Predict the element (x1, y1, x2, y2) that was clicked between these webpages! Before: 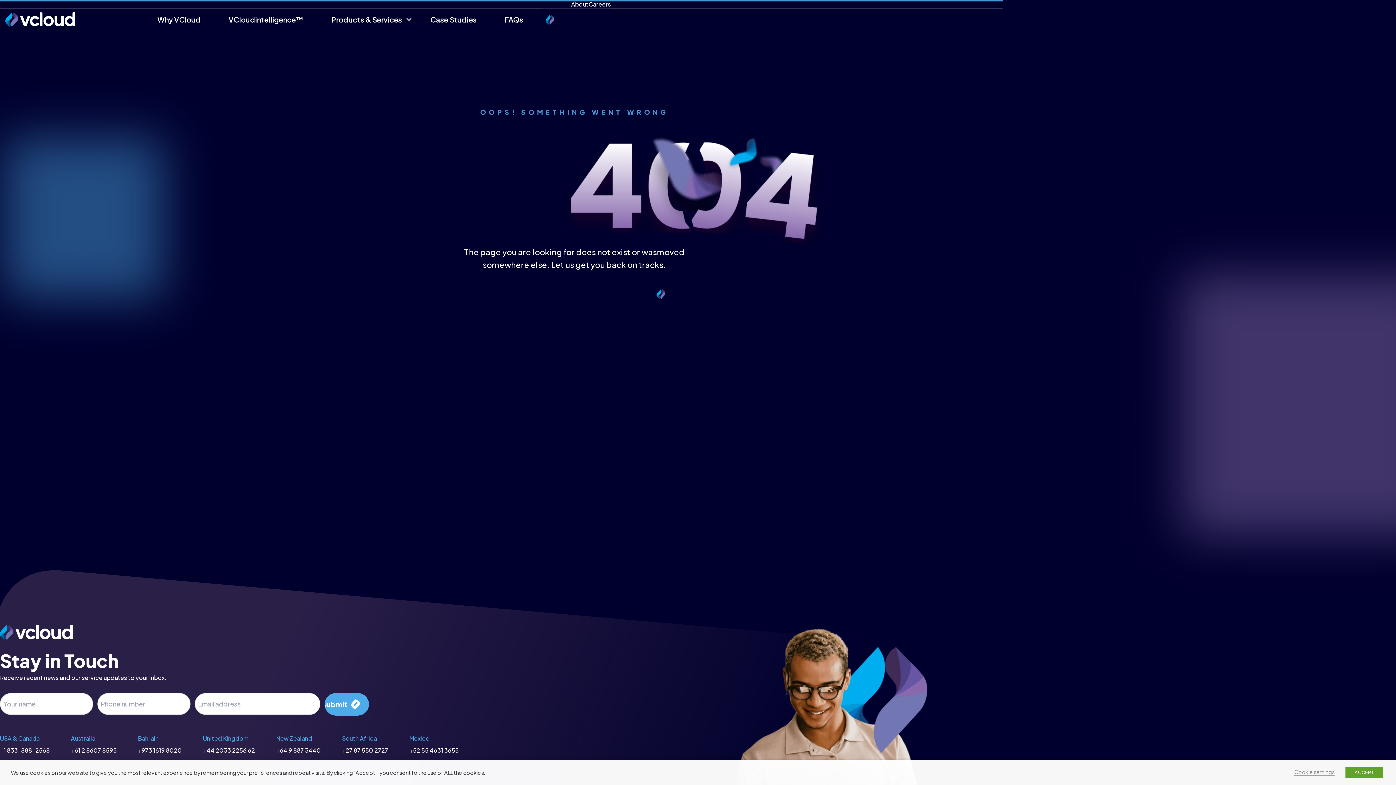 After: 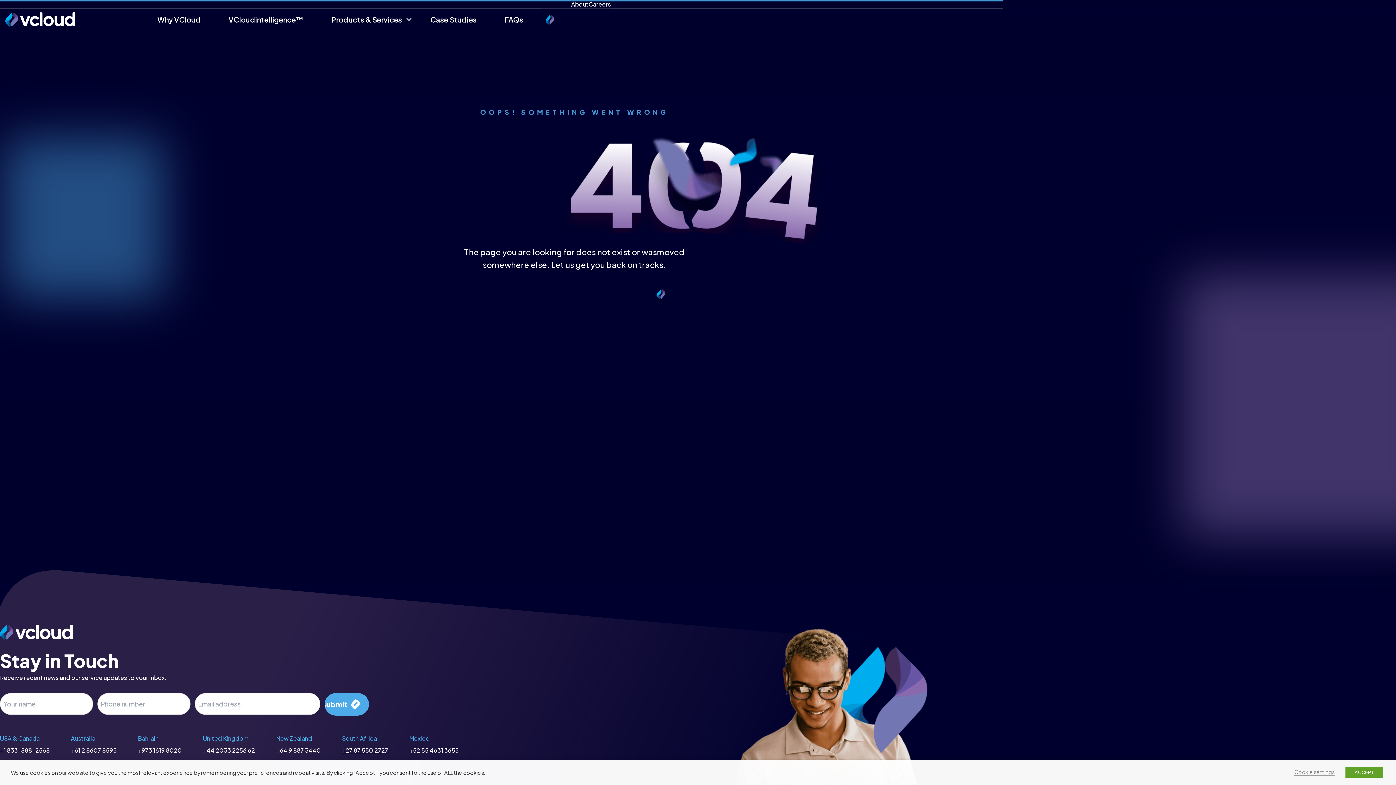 Action: bbox: (342, 746, 409, 755) label: +27 87 550 2727